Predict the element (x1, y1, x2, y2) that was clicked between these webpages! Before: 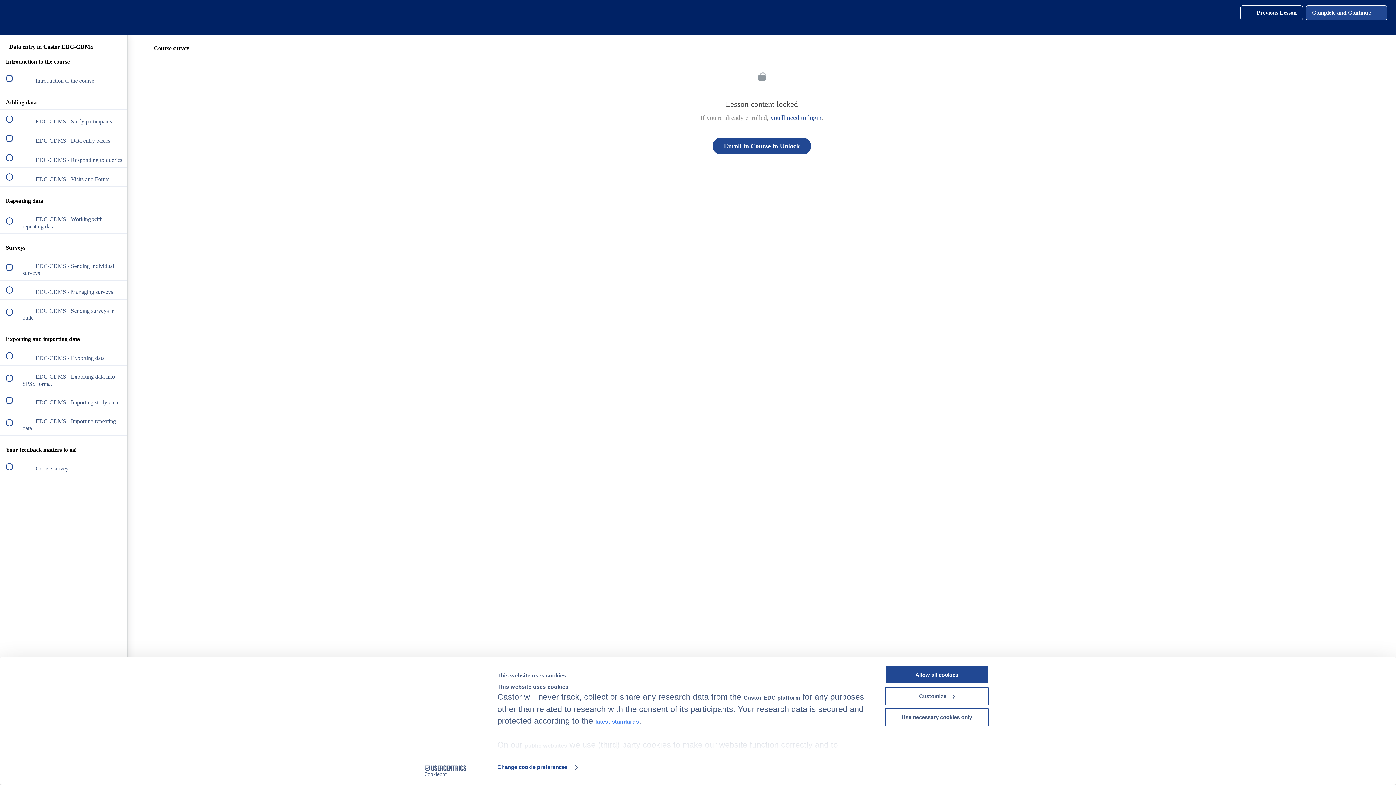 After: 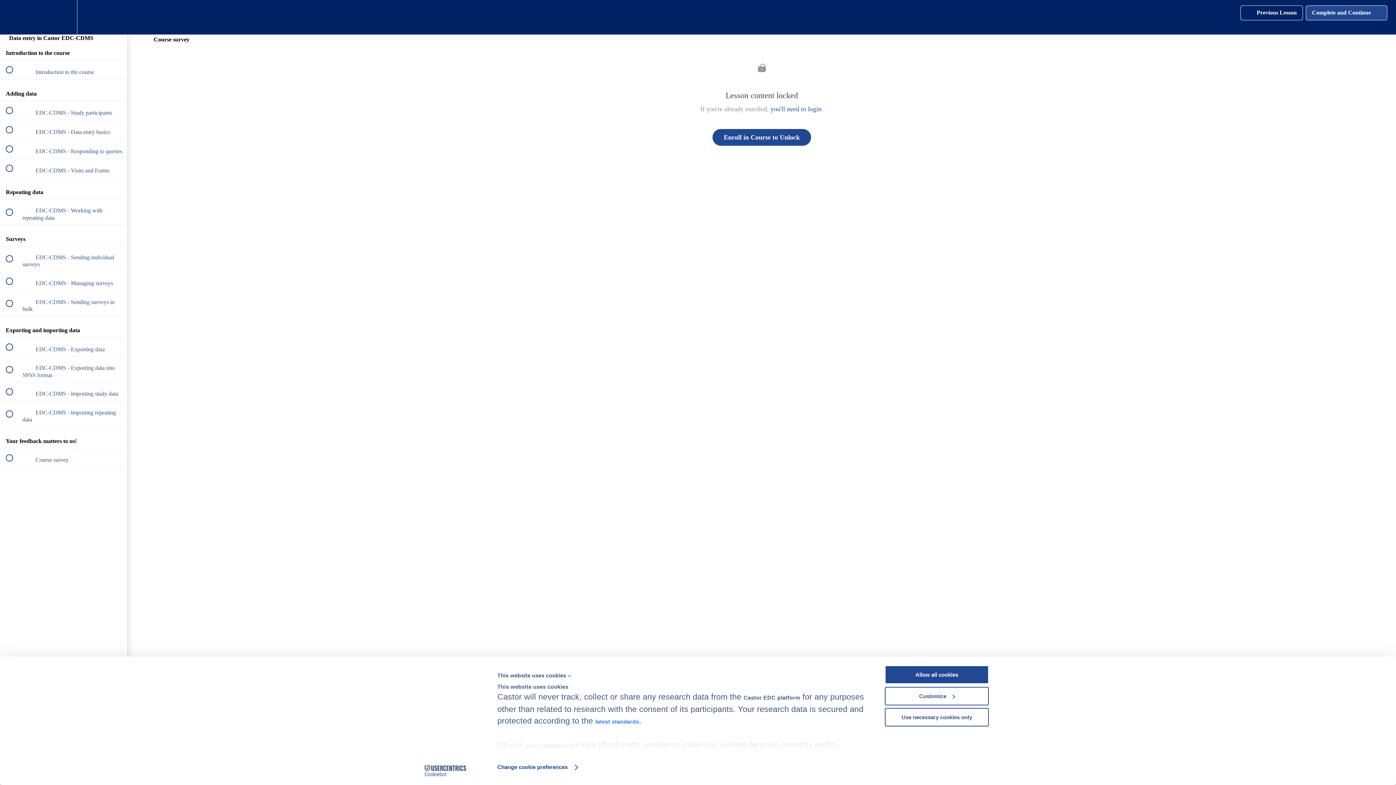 Action: bbox: (100, 0, 127, 34) label: Course Sidebar